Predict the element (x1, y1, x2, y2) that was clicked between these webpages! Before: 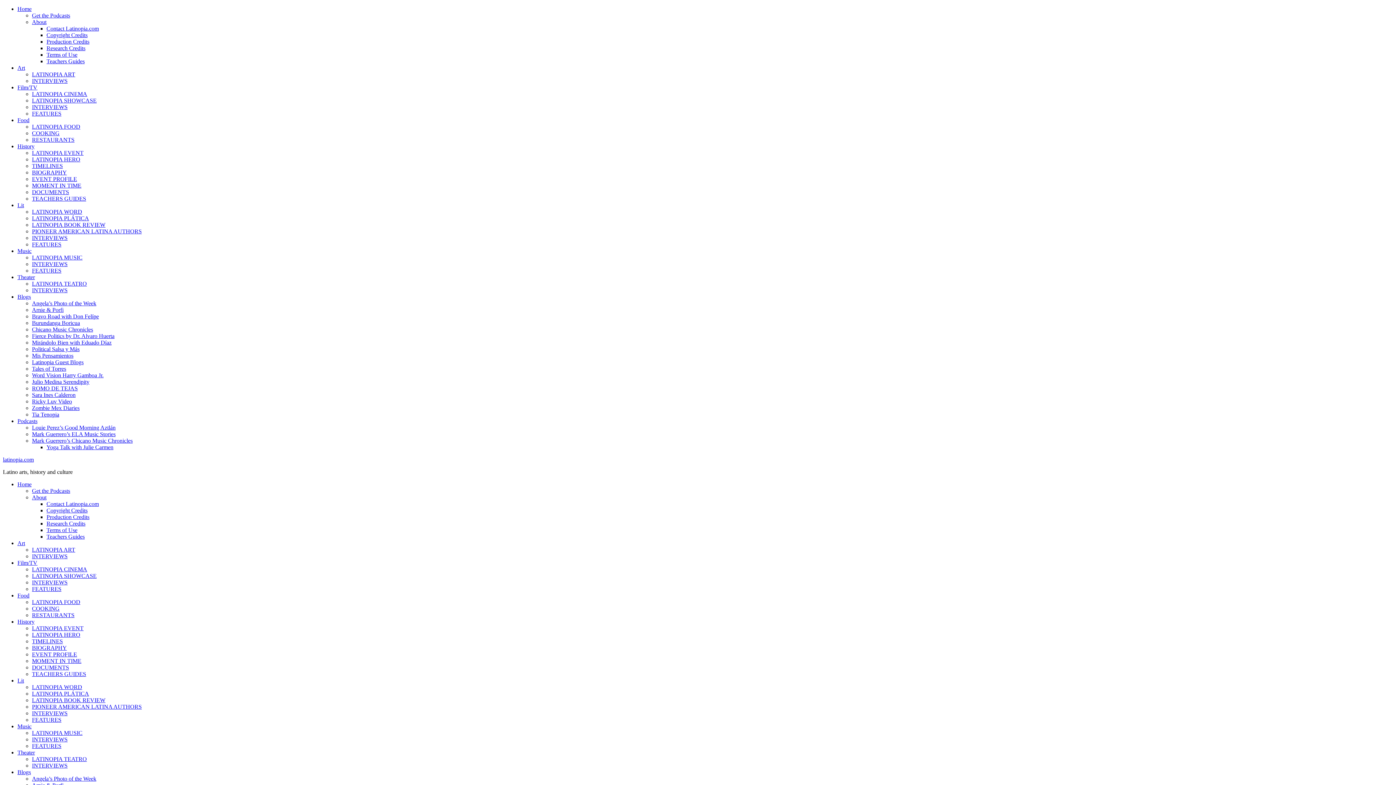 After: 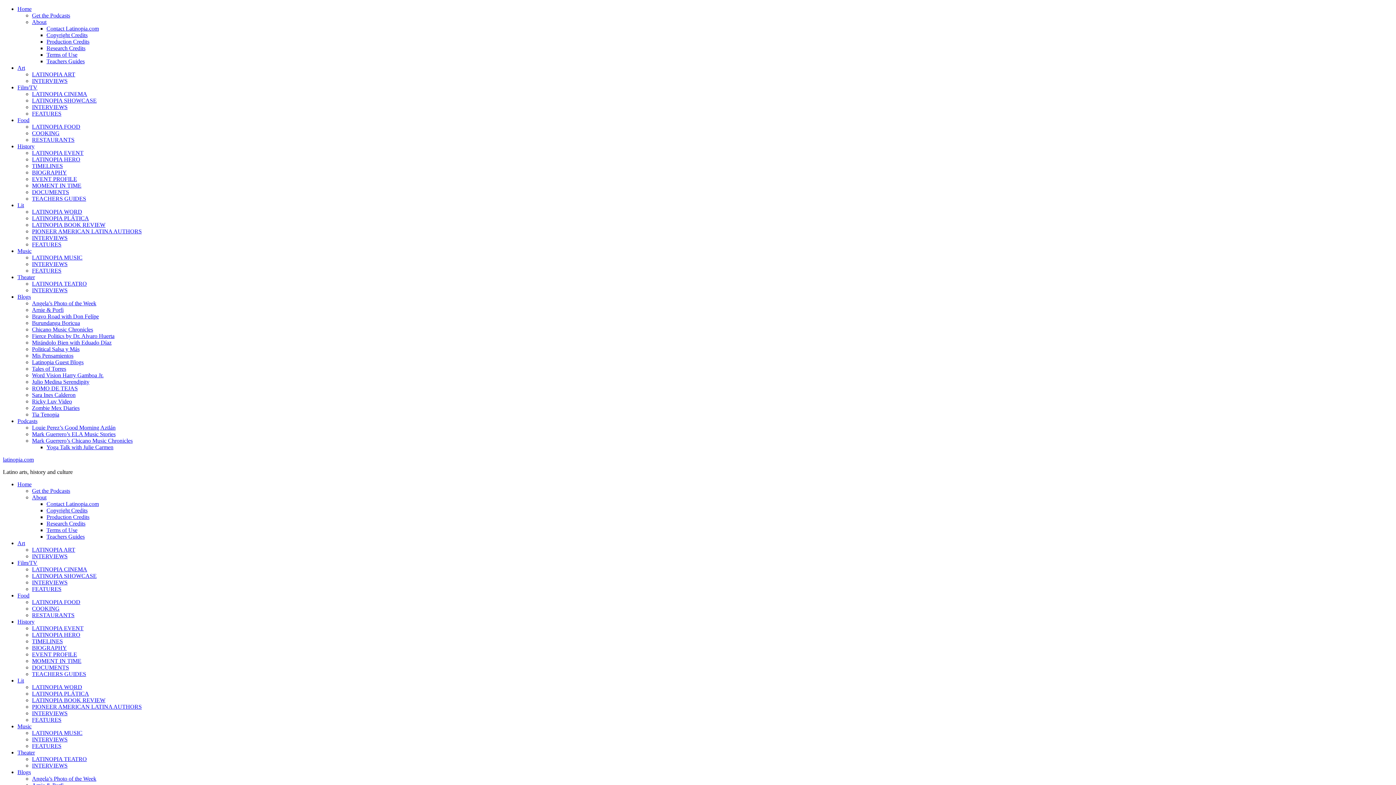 Action: label: ROMO DE TEJAS bbox: (32, 385, 77, 391)